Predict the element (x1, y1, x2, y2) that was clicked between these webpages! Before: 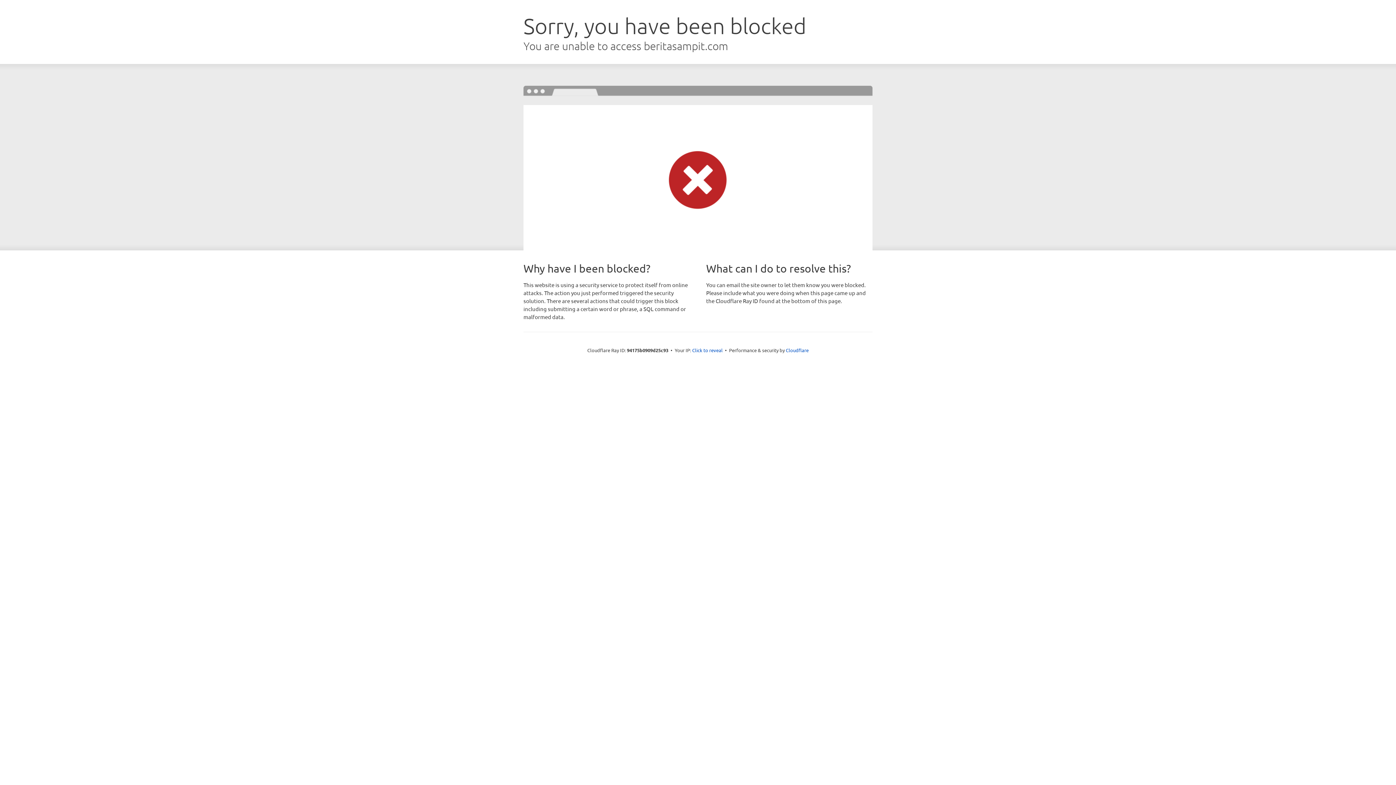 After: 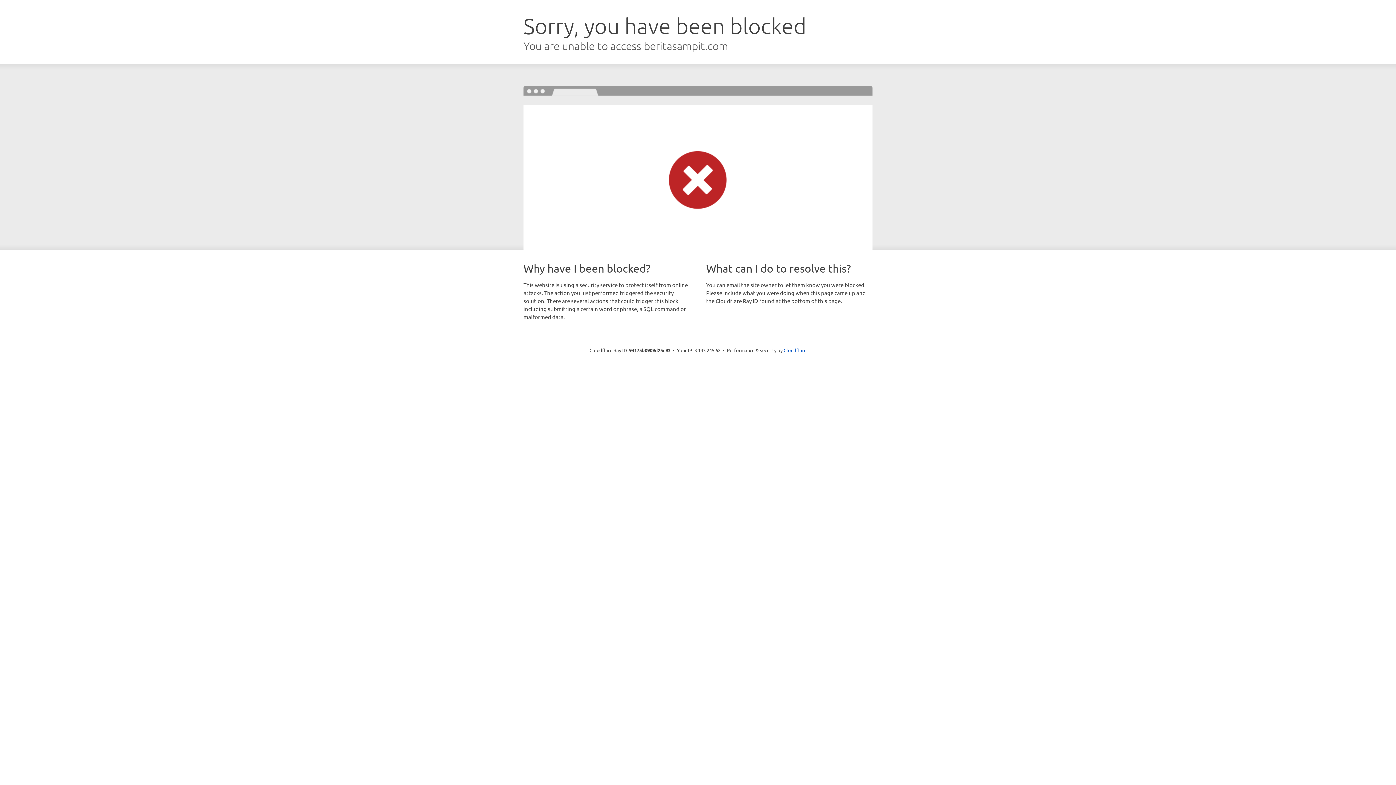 Action: bbox: (692, 346, 722, 353) label: Click to reveal